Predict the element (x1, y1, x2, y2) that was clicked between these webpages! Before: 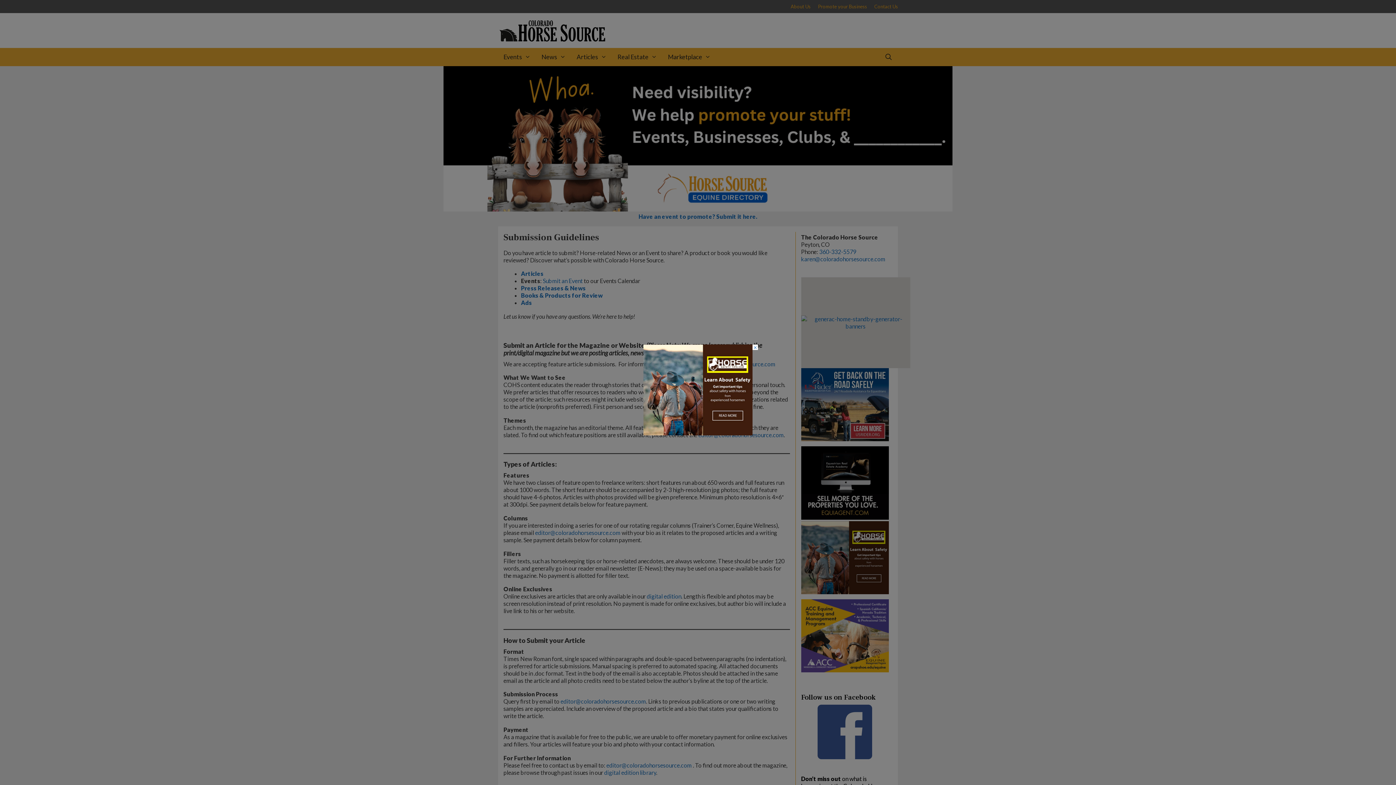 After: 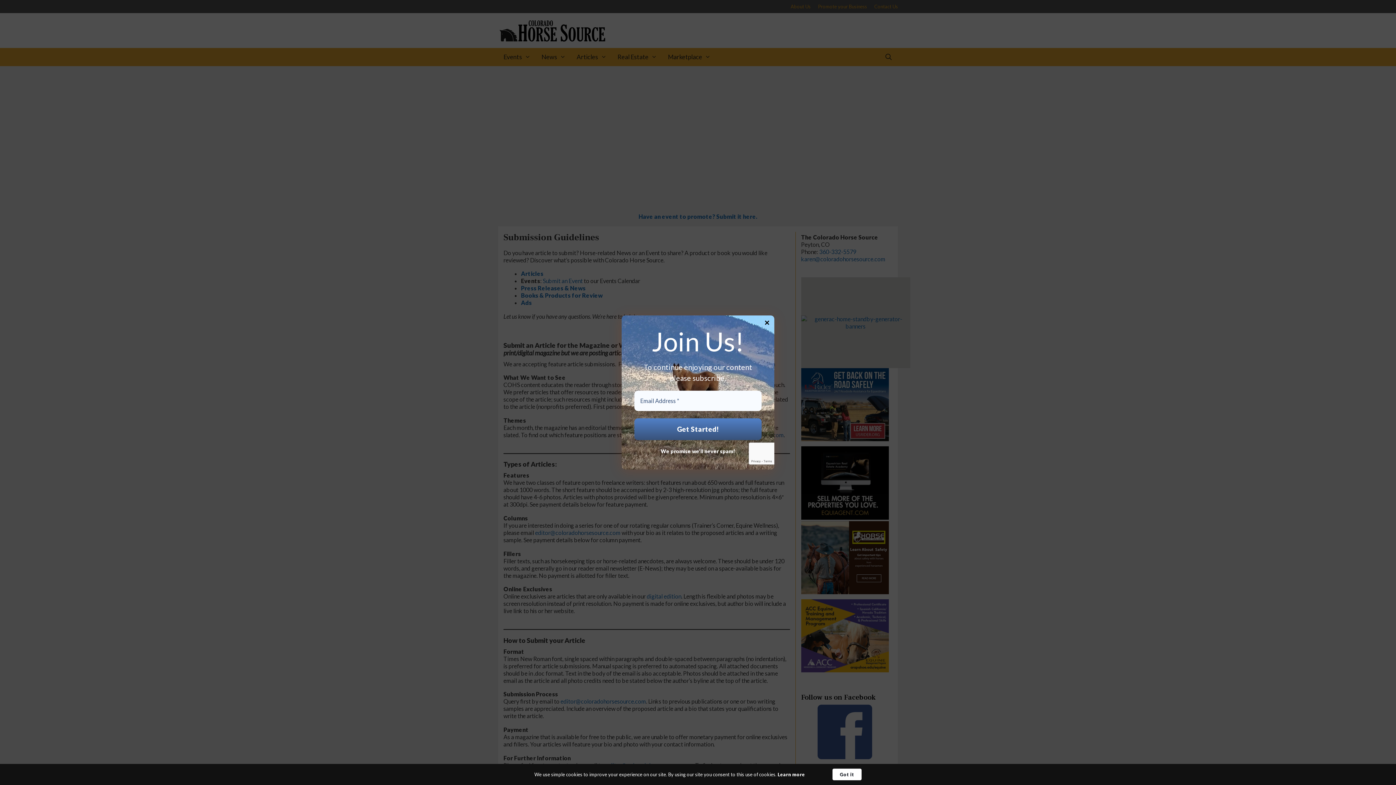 Action: bbox: (752, 344, 758, 350) label: ×